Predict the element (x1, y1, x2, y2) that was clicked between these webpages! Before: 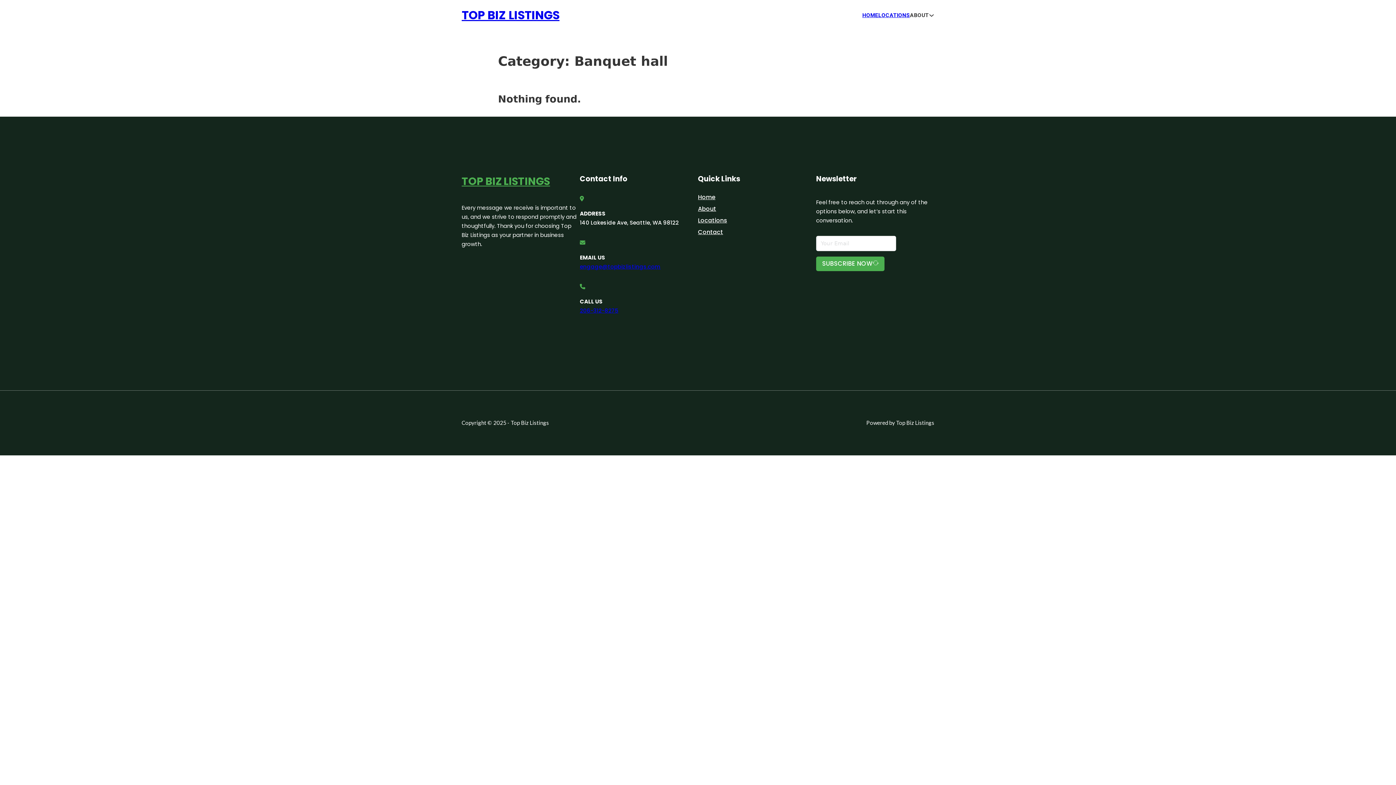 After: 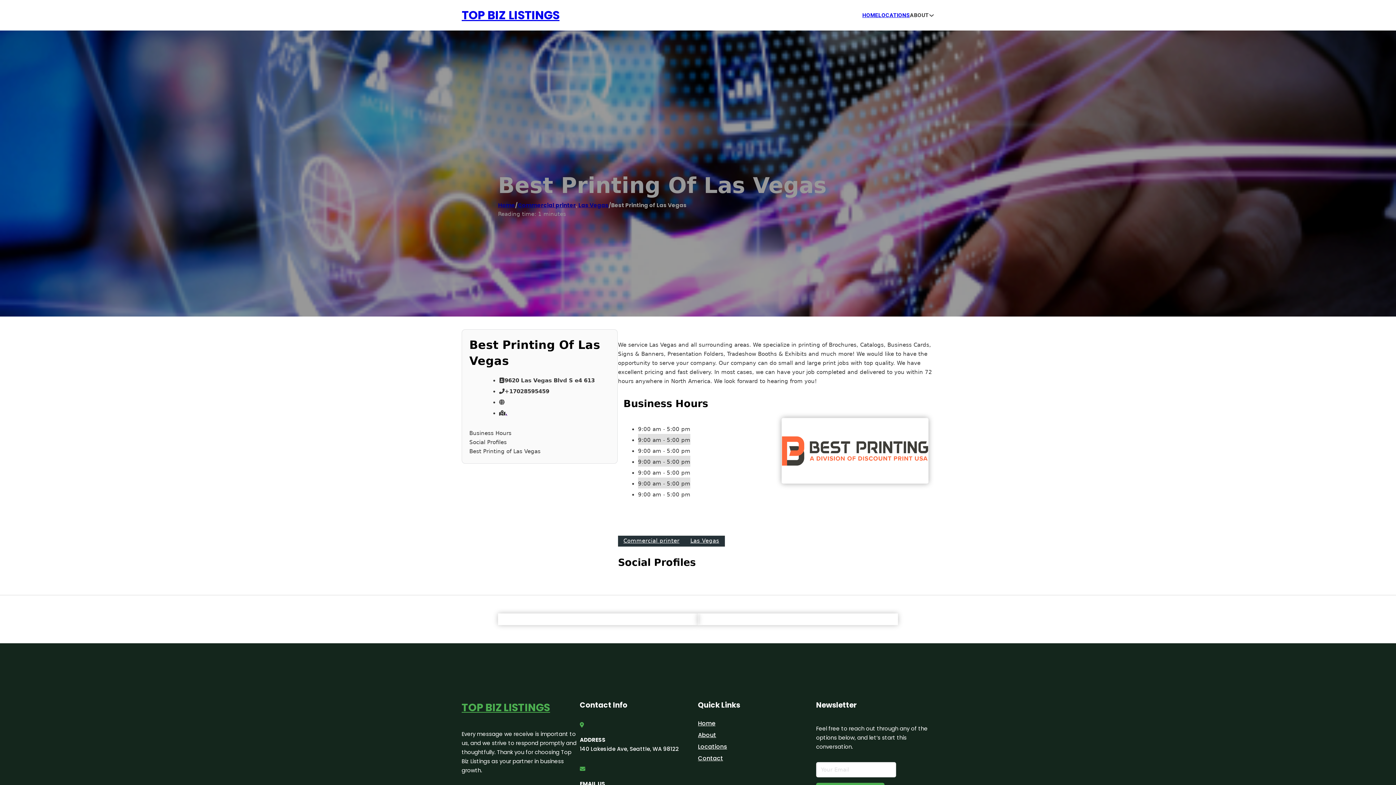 Action: bbox: (461, 172, 550, 190) label: TOP BIZ LISTINGS